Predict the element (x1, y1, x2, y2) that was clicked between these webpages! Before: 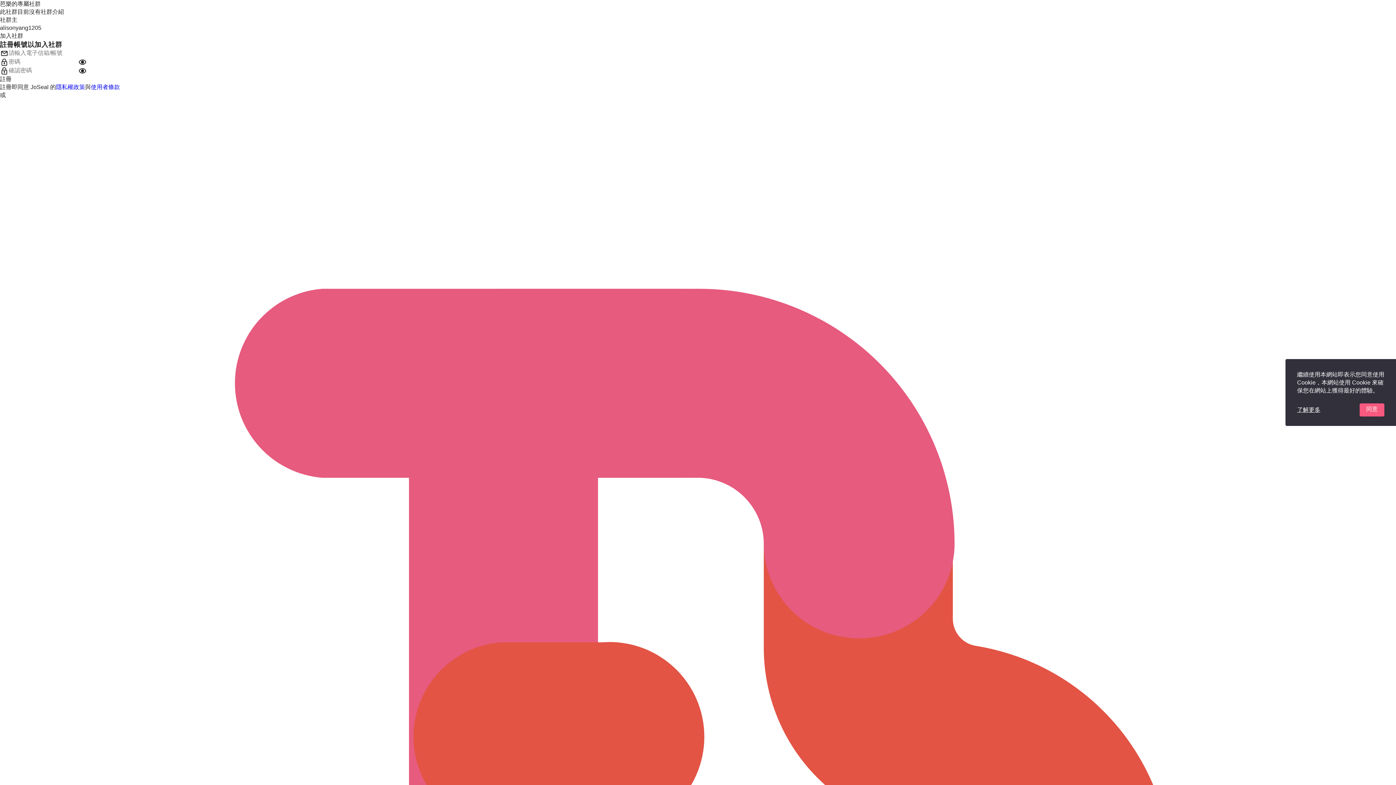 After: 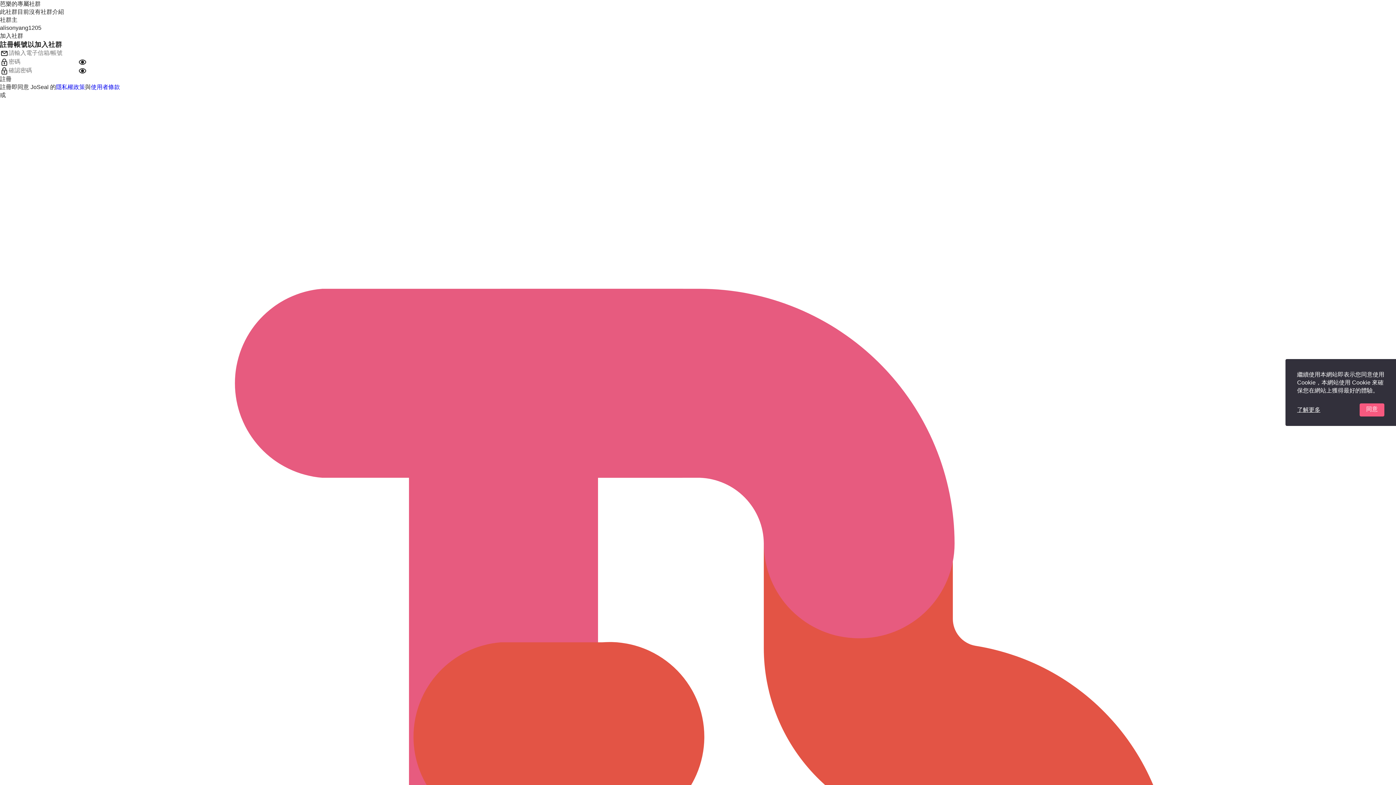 Action: bbox: (90, 84, 120, 90) label: 使用者條款